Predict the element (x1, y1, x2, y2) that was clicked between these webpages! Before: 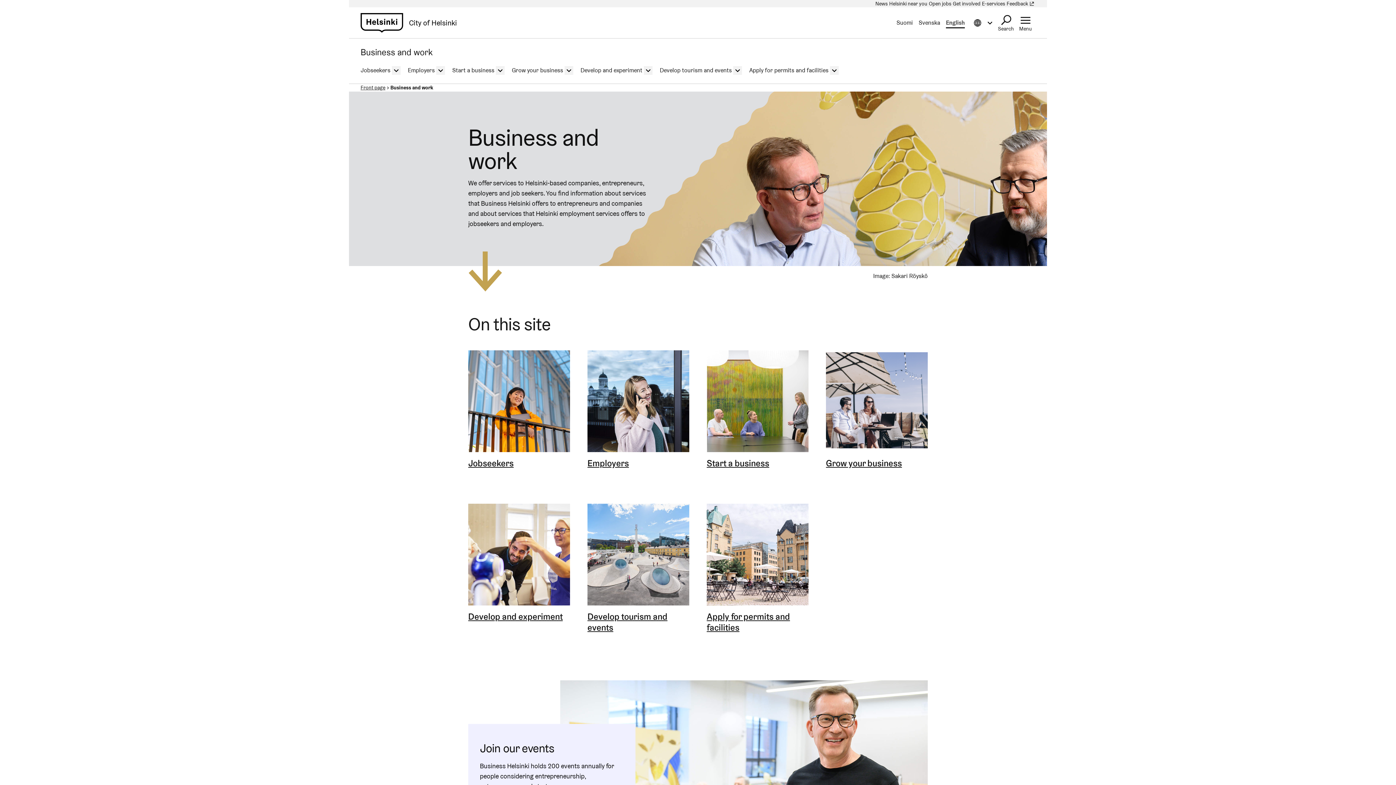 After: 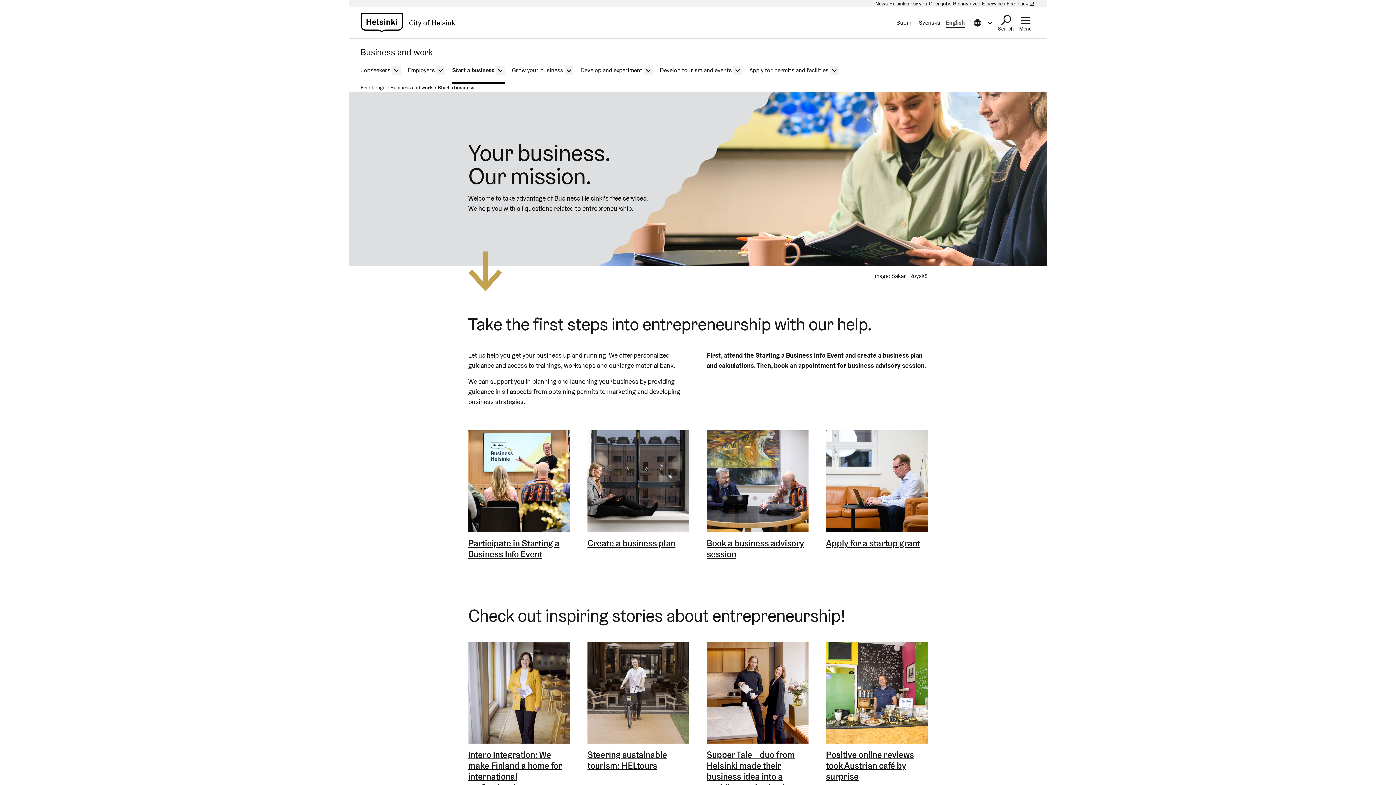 Action: bbox: (706, 458, 769, 492) label: Start a business